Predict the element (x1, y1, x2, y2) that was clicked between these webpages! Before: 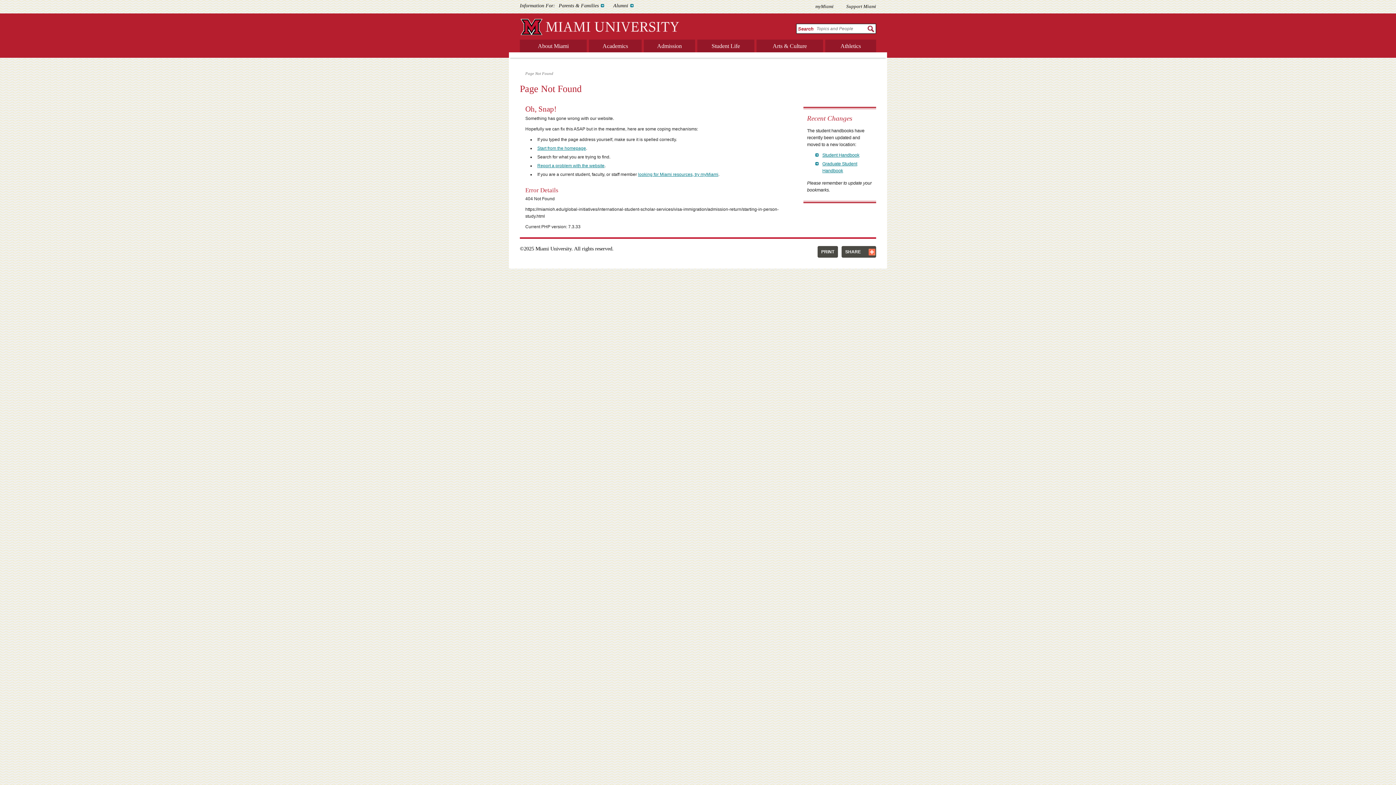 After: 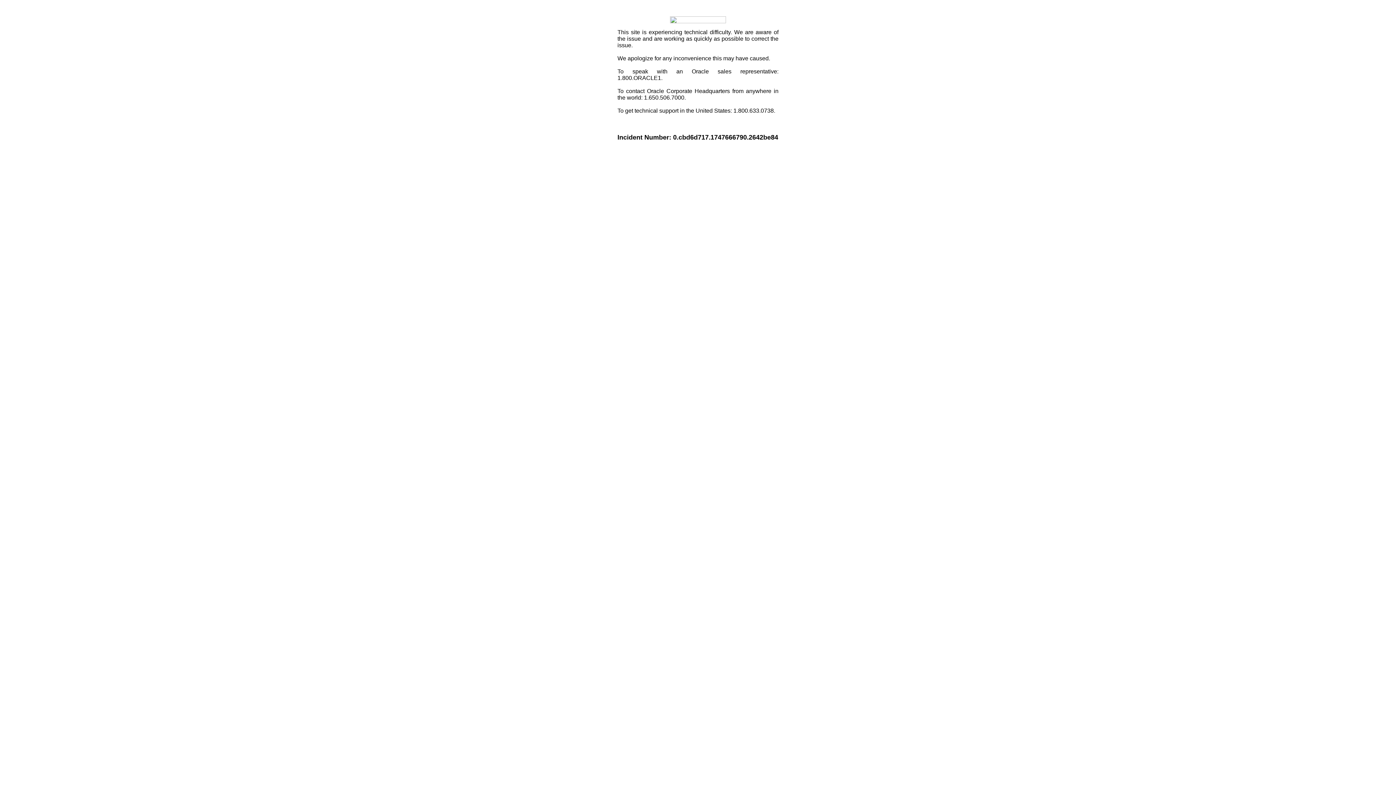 Action: label: SHARE bbox: (841, 246, 876, 257)